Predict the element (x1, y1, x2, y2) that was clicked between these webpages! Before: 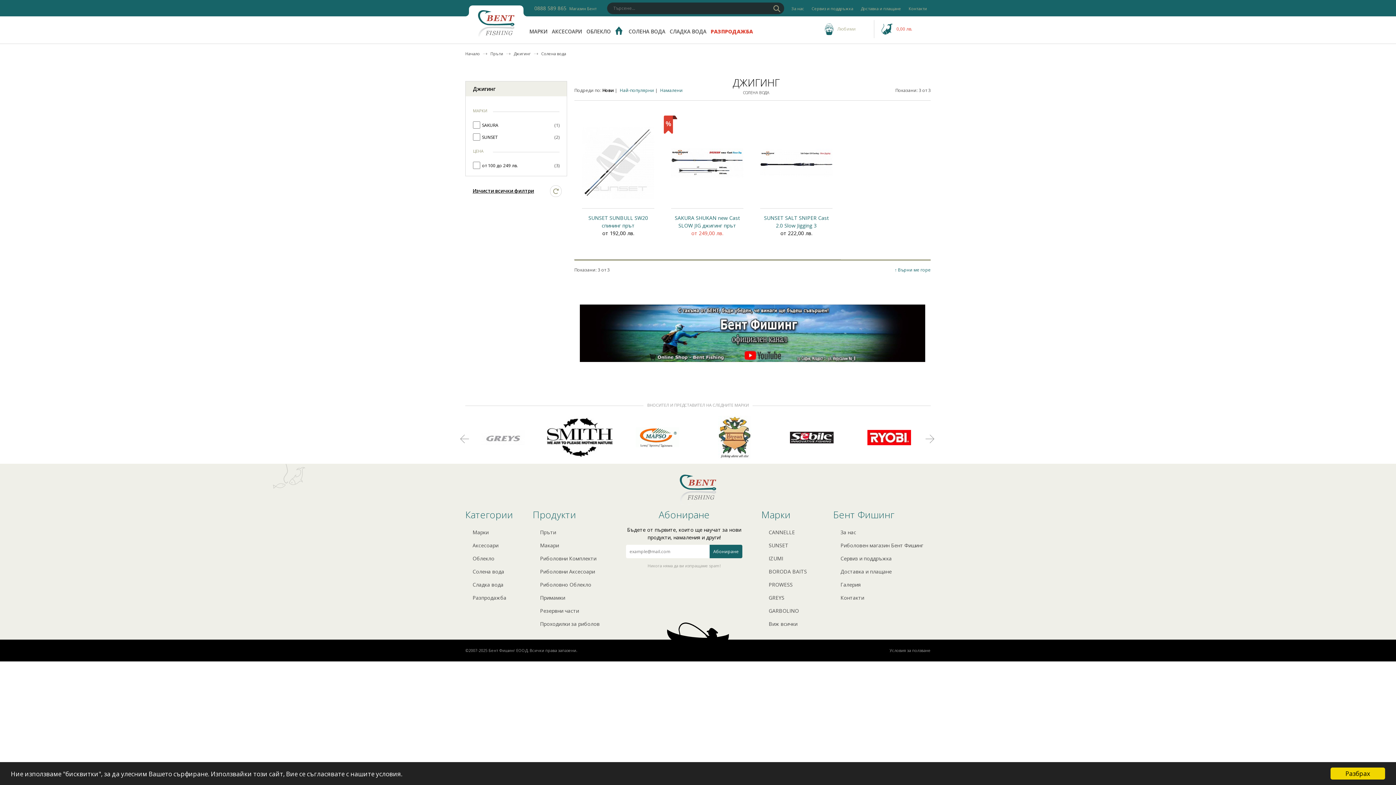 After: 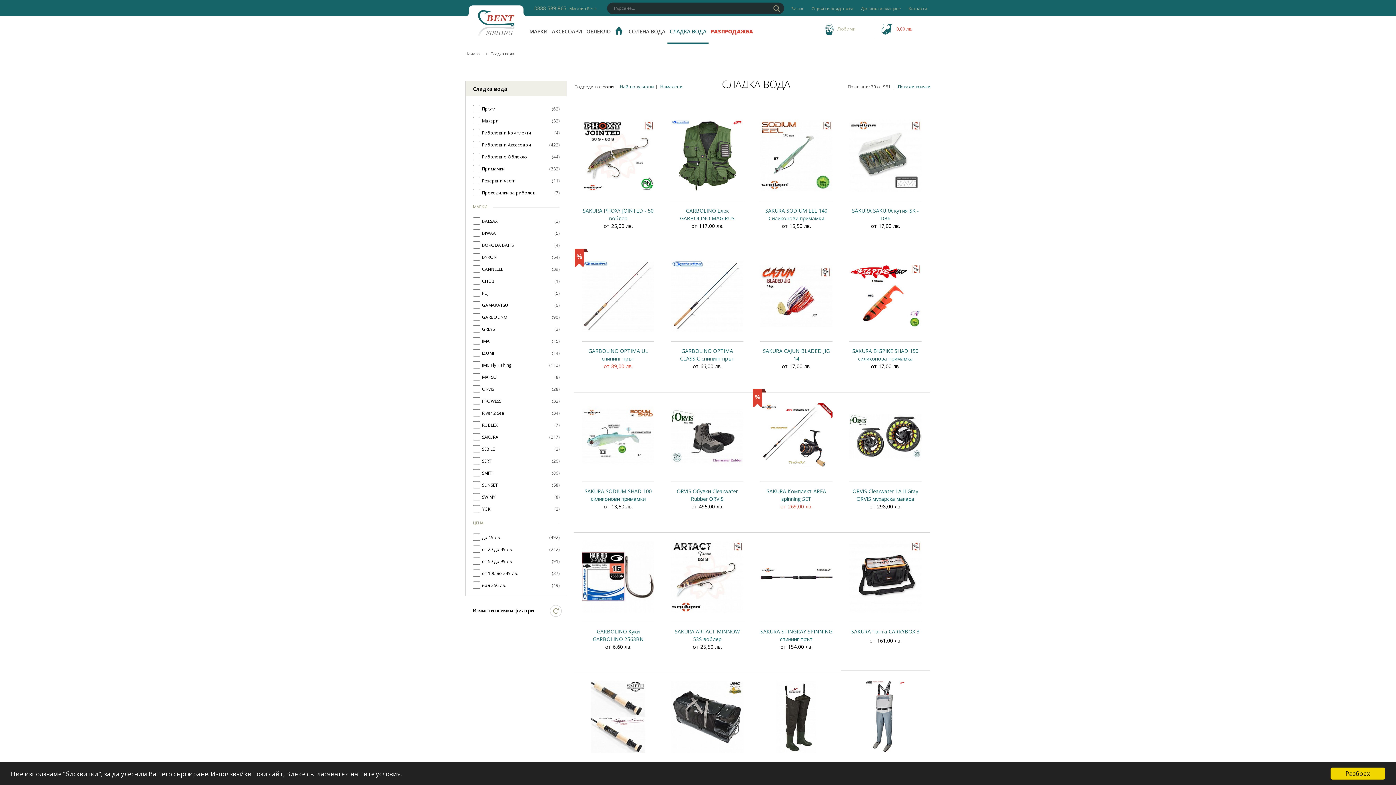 Action: label: СЛАДКА ВОДА bbox: (667, 14, 708, 43)